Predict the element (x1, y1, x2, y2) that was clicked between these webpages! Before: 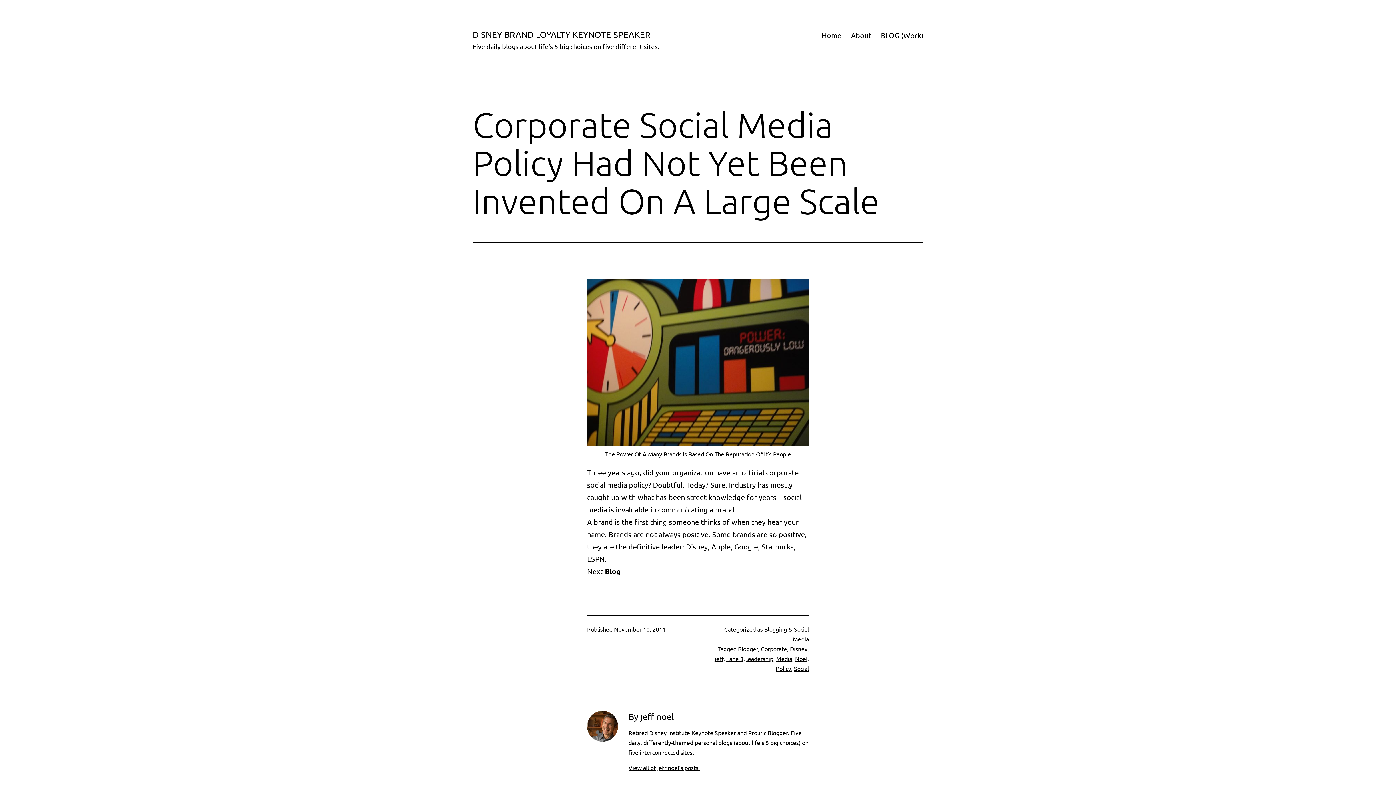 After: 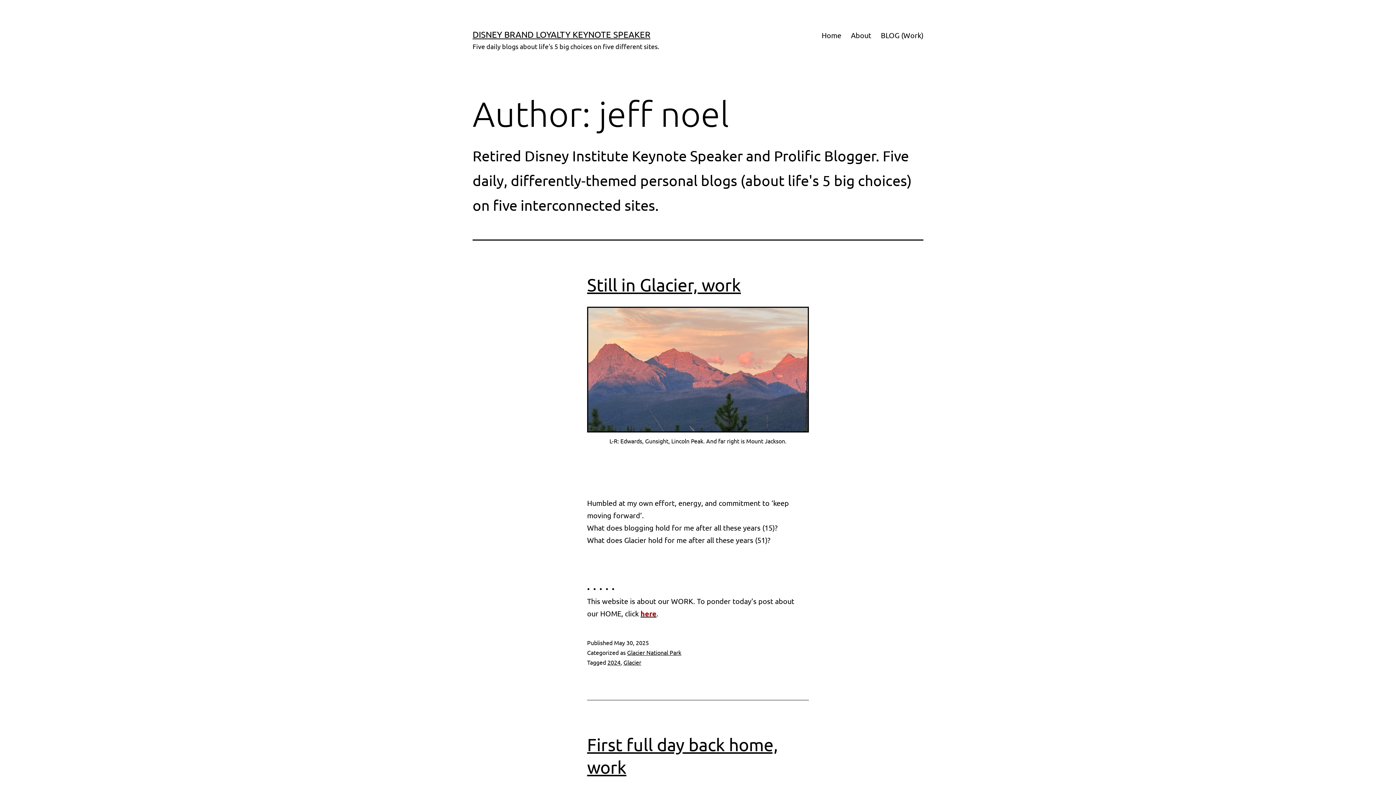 Action: bbox: (628, 764, 700, 771) label: View all of jeff noel's posts.